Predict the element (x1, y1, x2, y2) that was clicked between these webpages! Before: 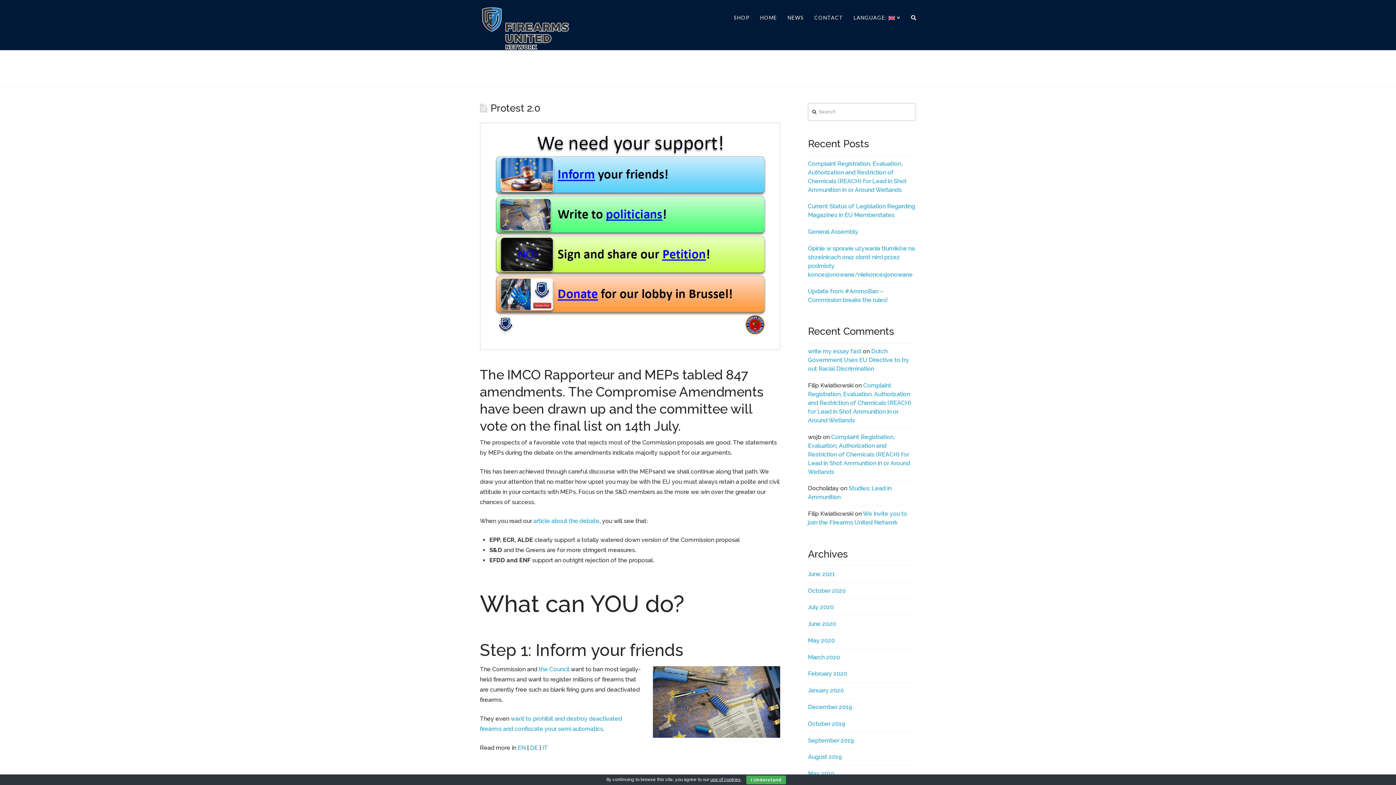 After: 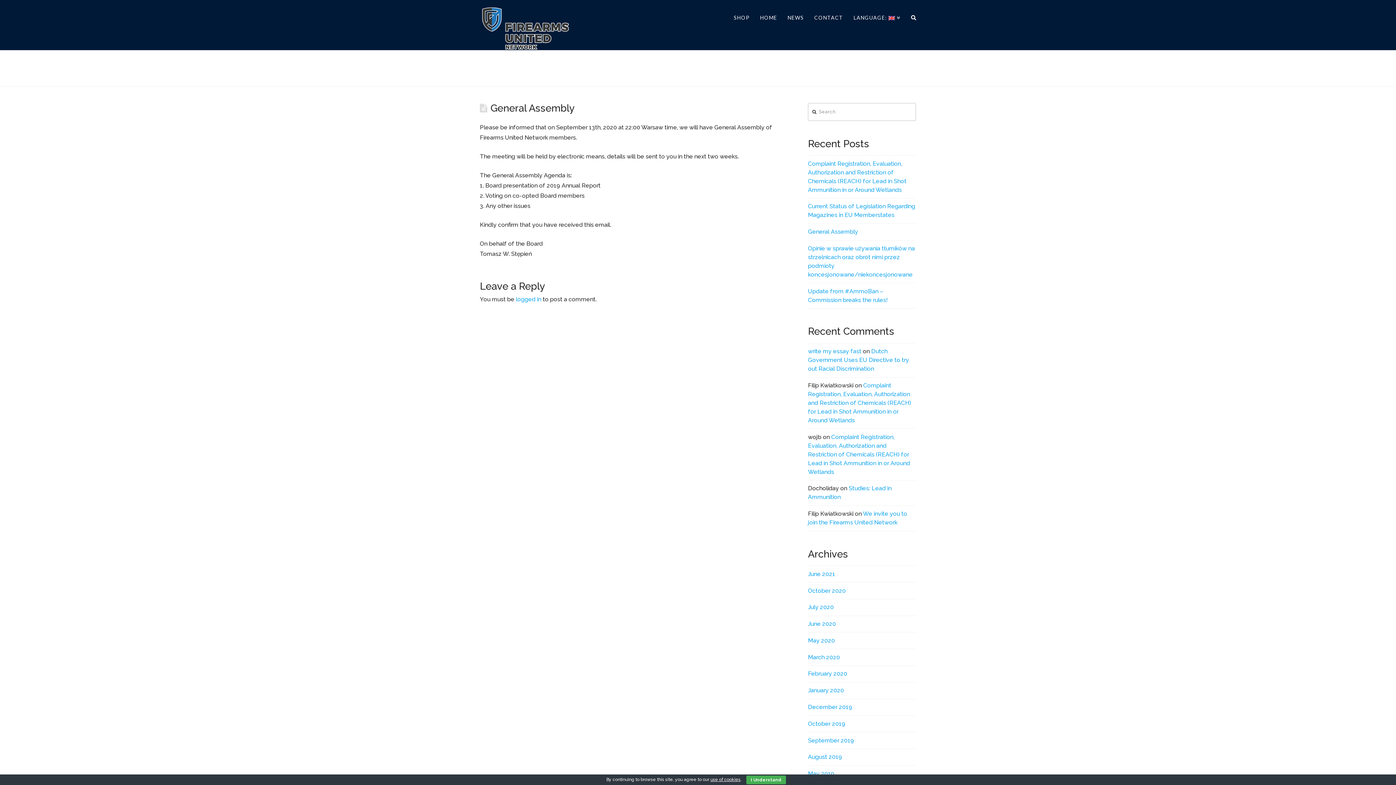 Action: bbox: (808, 228, 858, 235) label: General Assembly